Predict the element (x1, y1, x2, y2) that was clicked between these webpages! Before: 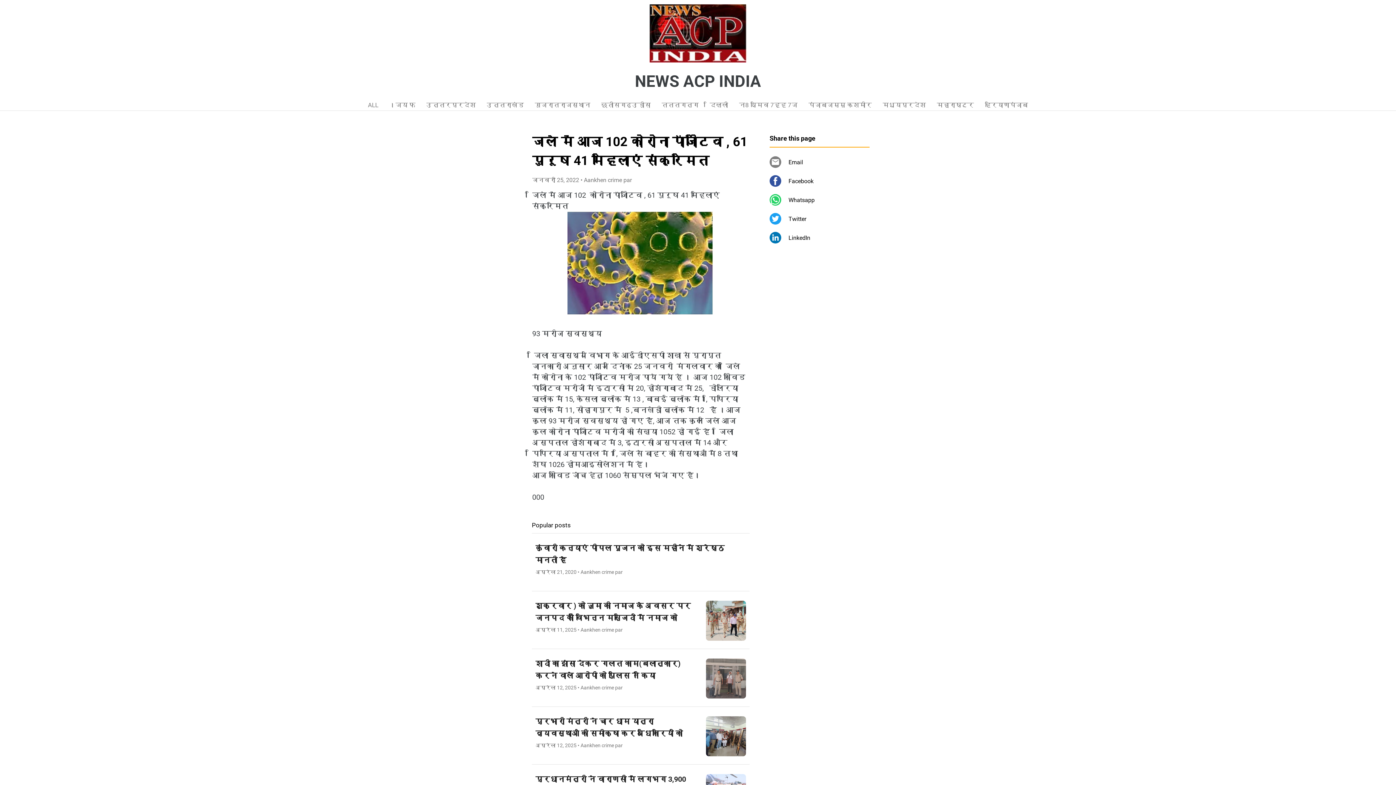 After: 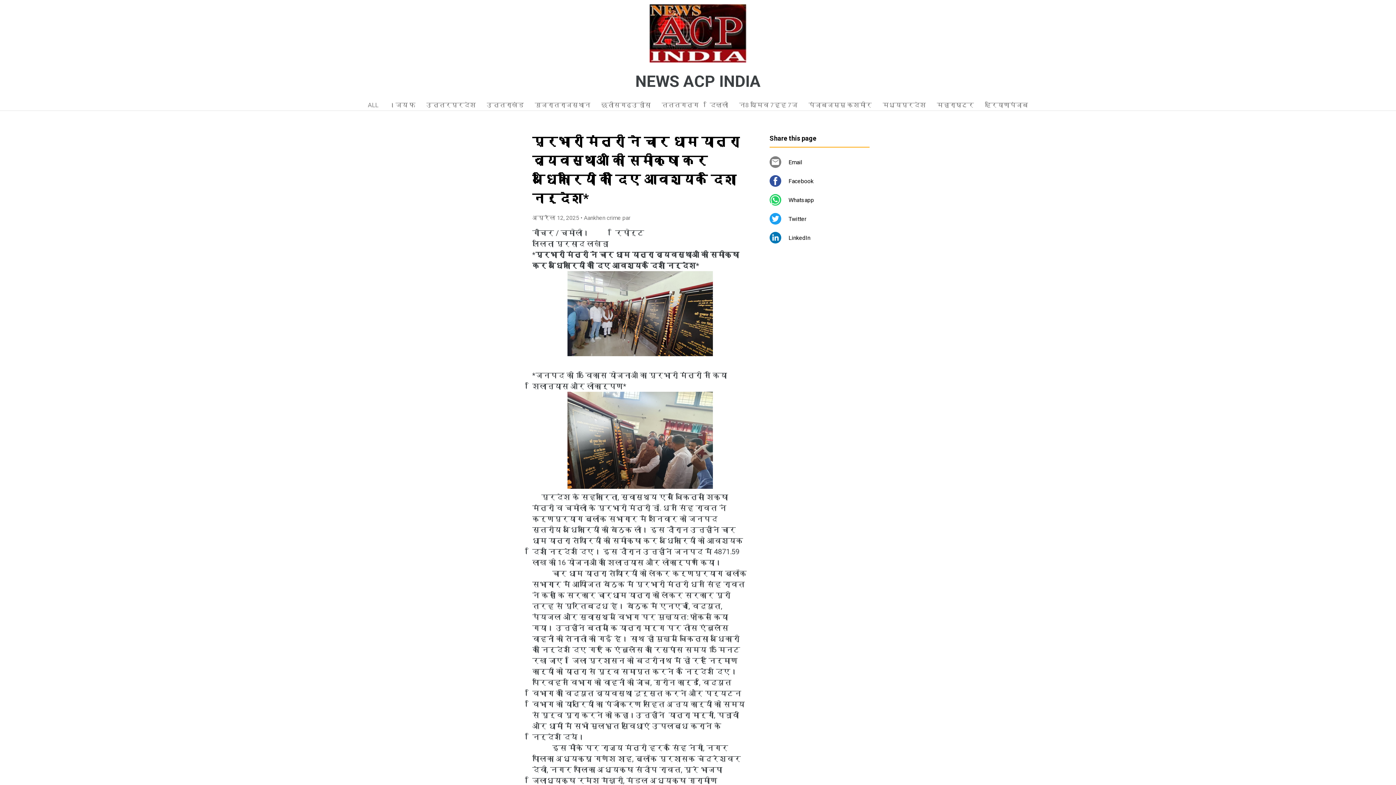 Action: label: प्रभारी मंत्री ने चार धाम यात्रा व्यवस्थाओं की समीक्षा कर अधिकारियों को दिए आवश्यक दिशा निर्देश*
अप्रैल 12, 2025 • Aankhen crime par bbox: (532, 707, 749, 764)